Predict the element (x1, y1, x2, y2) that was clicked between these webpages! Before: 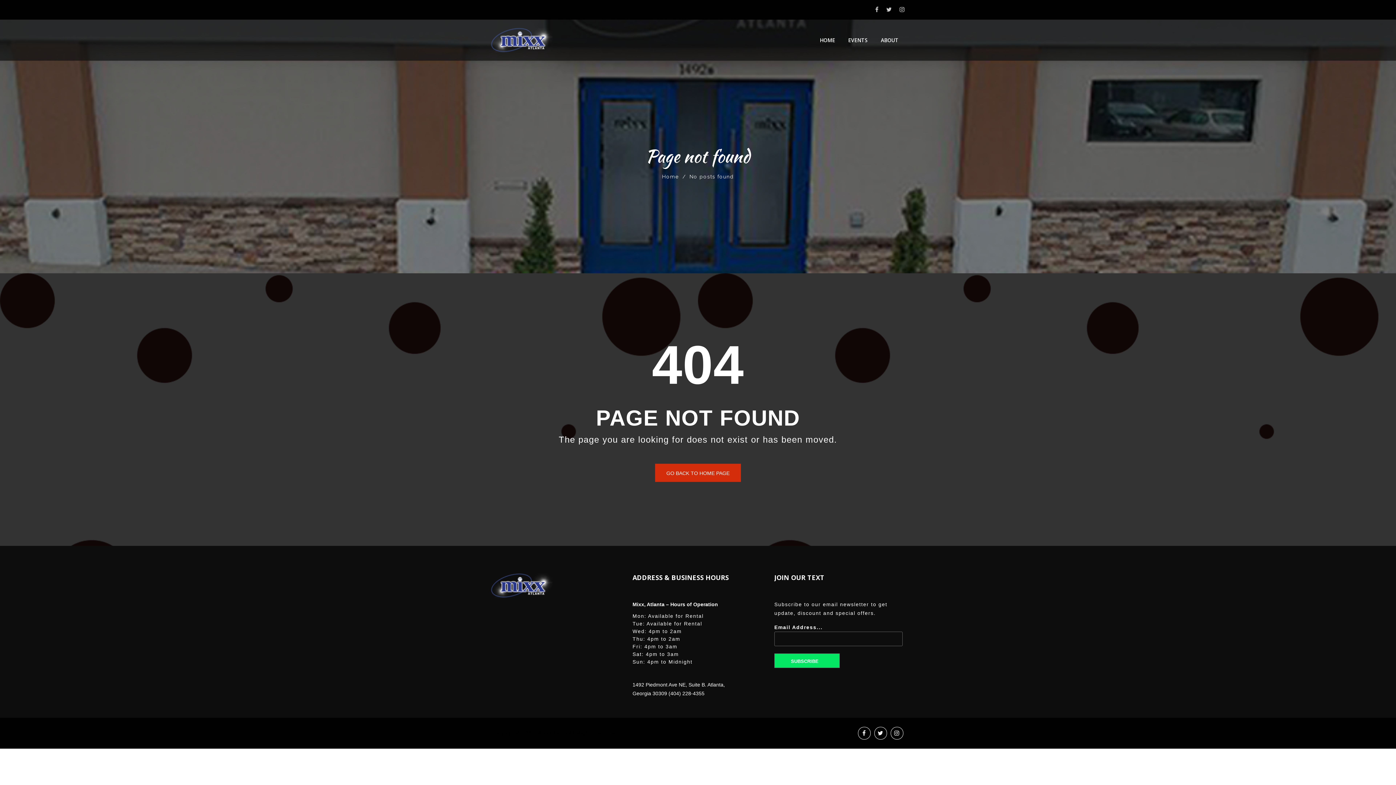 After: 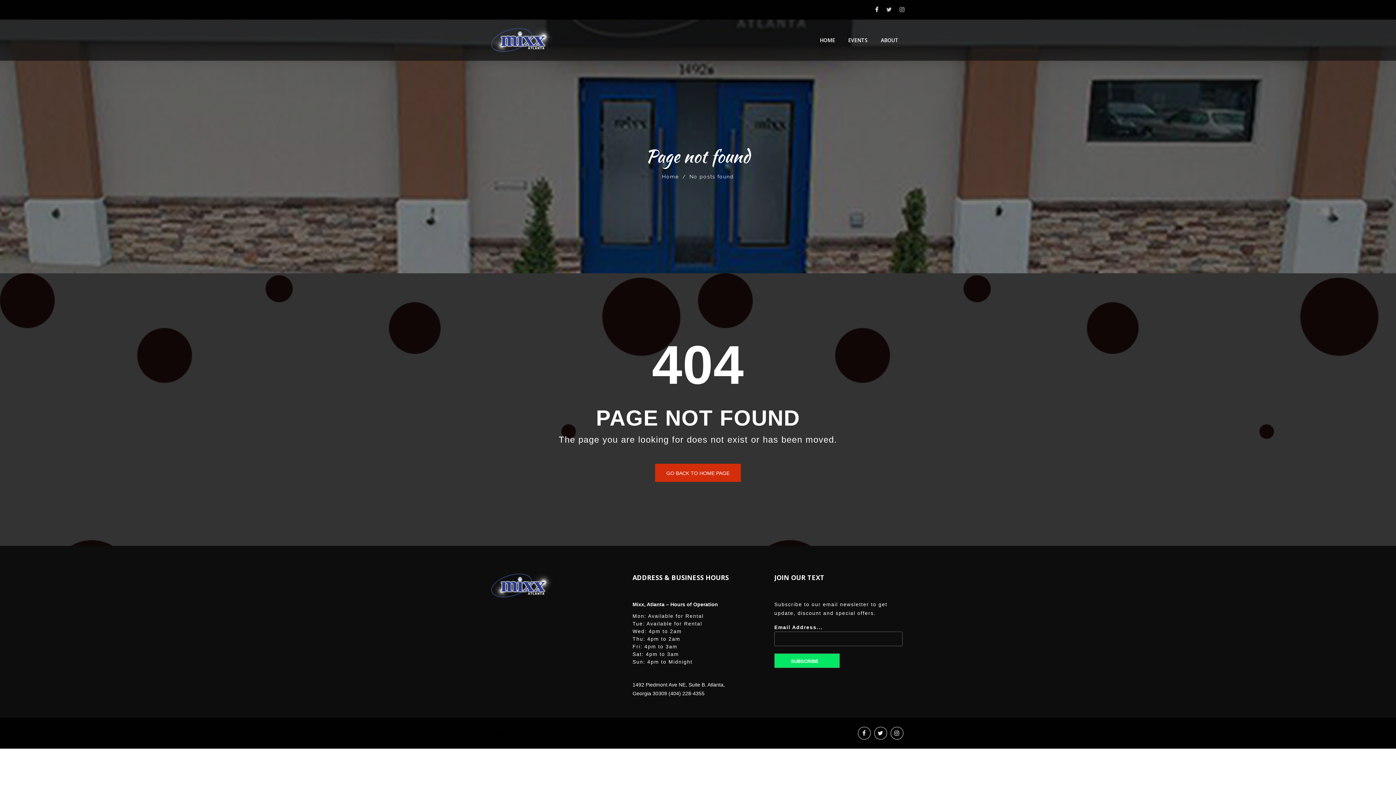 Action: bbox: (875, 6, 879, 12)